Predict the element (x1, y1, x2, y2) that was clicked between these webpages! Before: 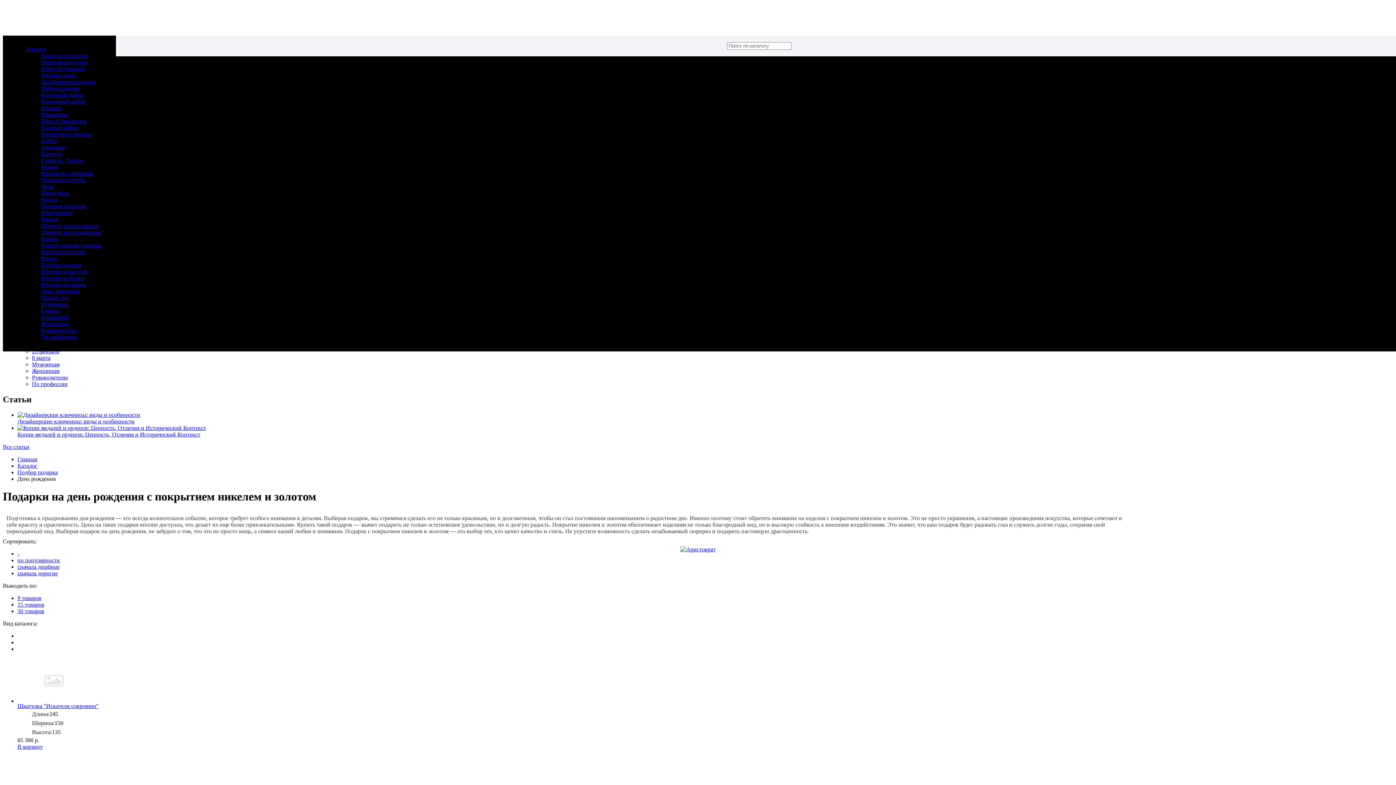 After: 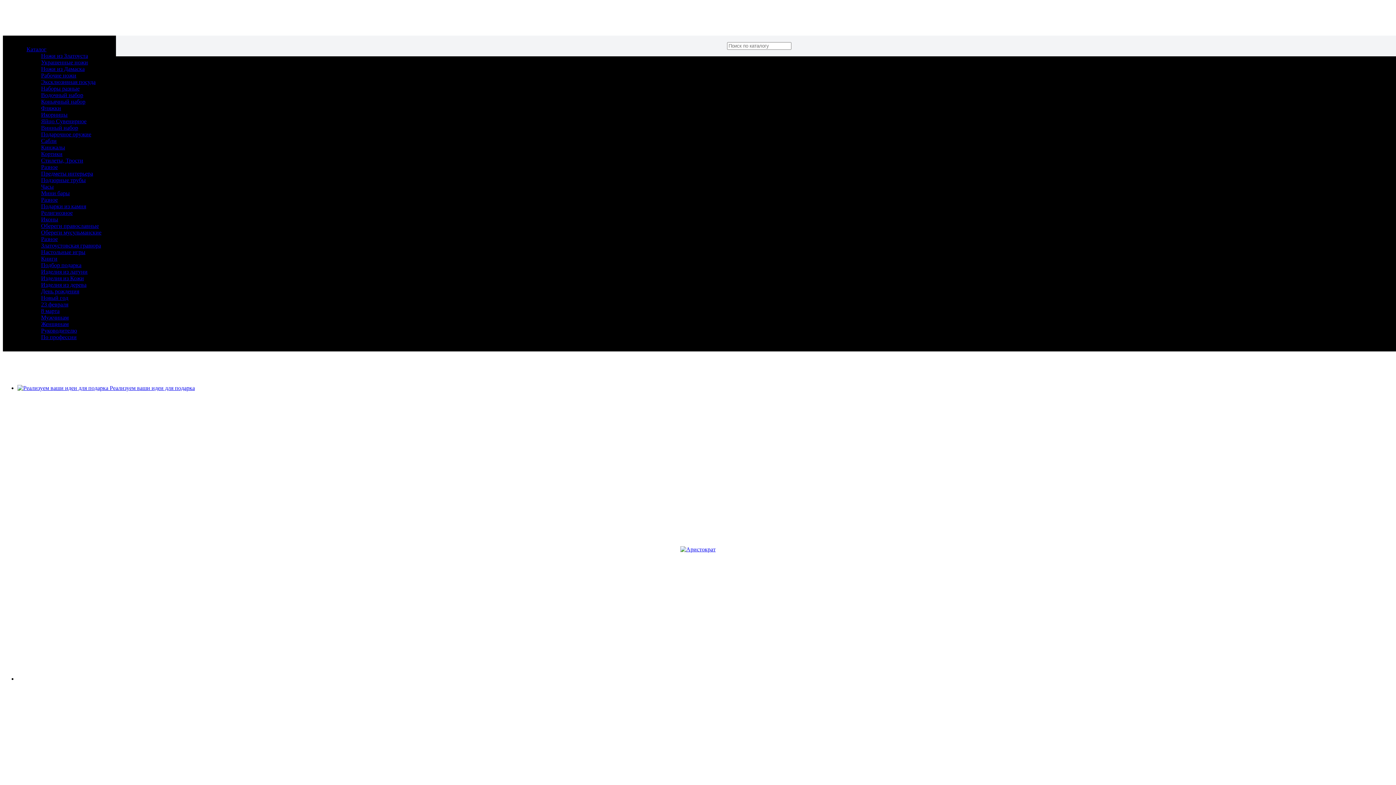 Action: bbox: (680, 546, 715, 553)